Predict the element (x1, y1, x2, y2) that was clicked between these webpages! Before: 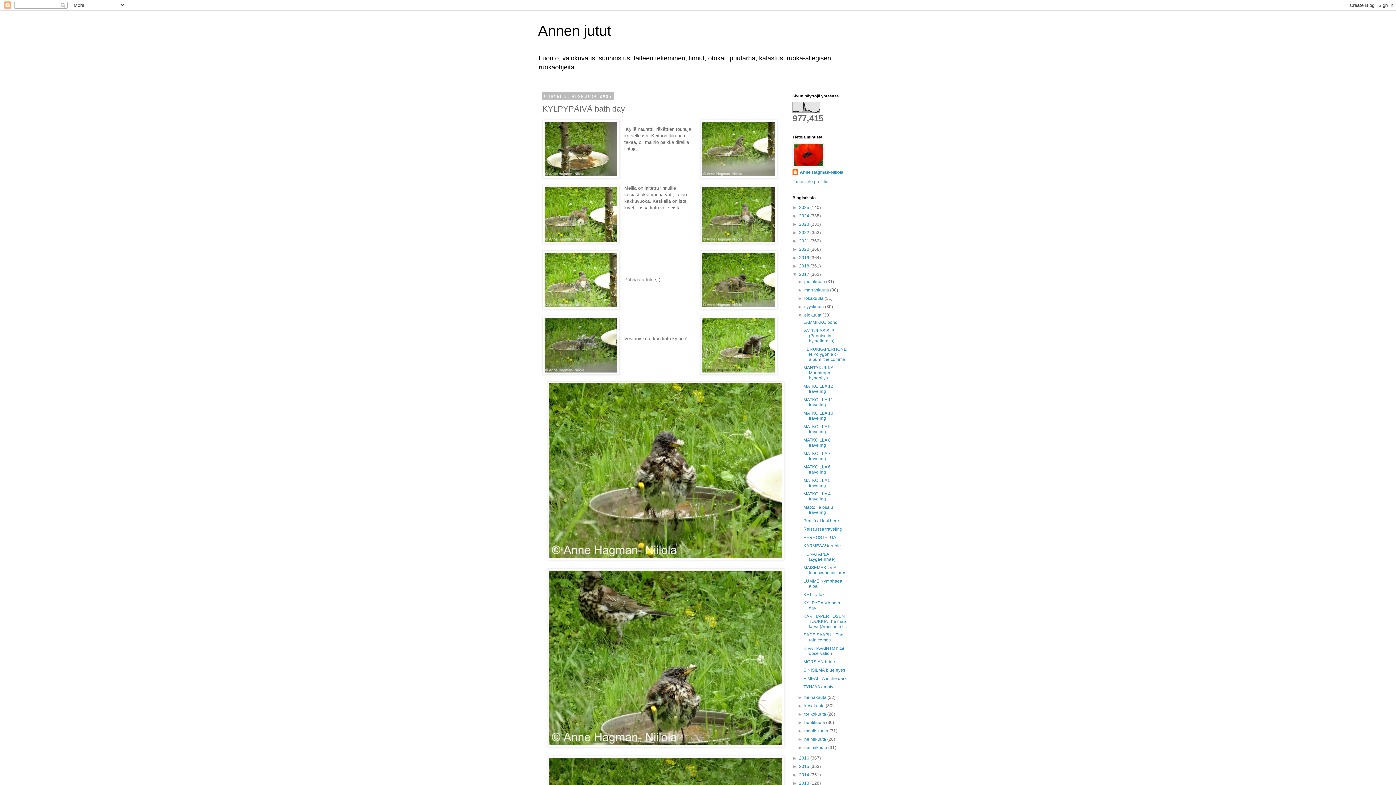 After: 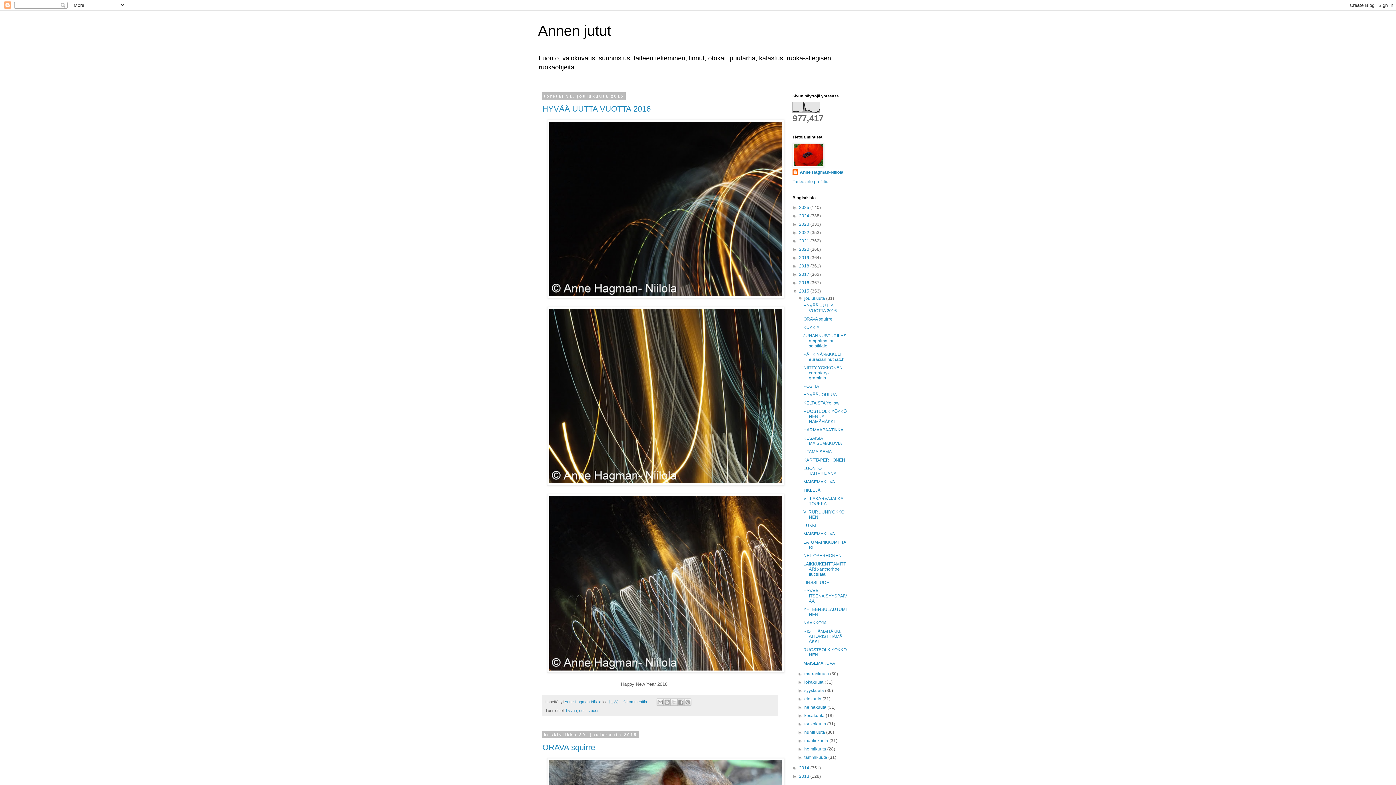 Action: bbox: (799, 764, 810, 769) label: 2015 